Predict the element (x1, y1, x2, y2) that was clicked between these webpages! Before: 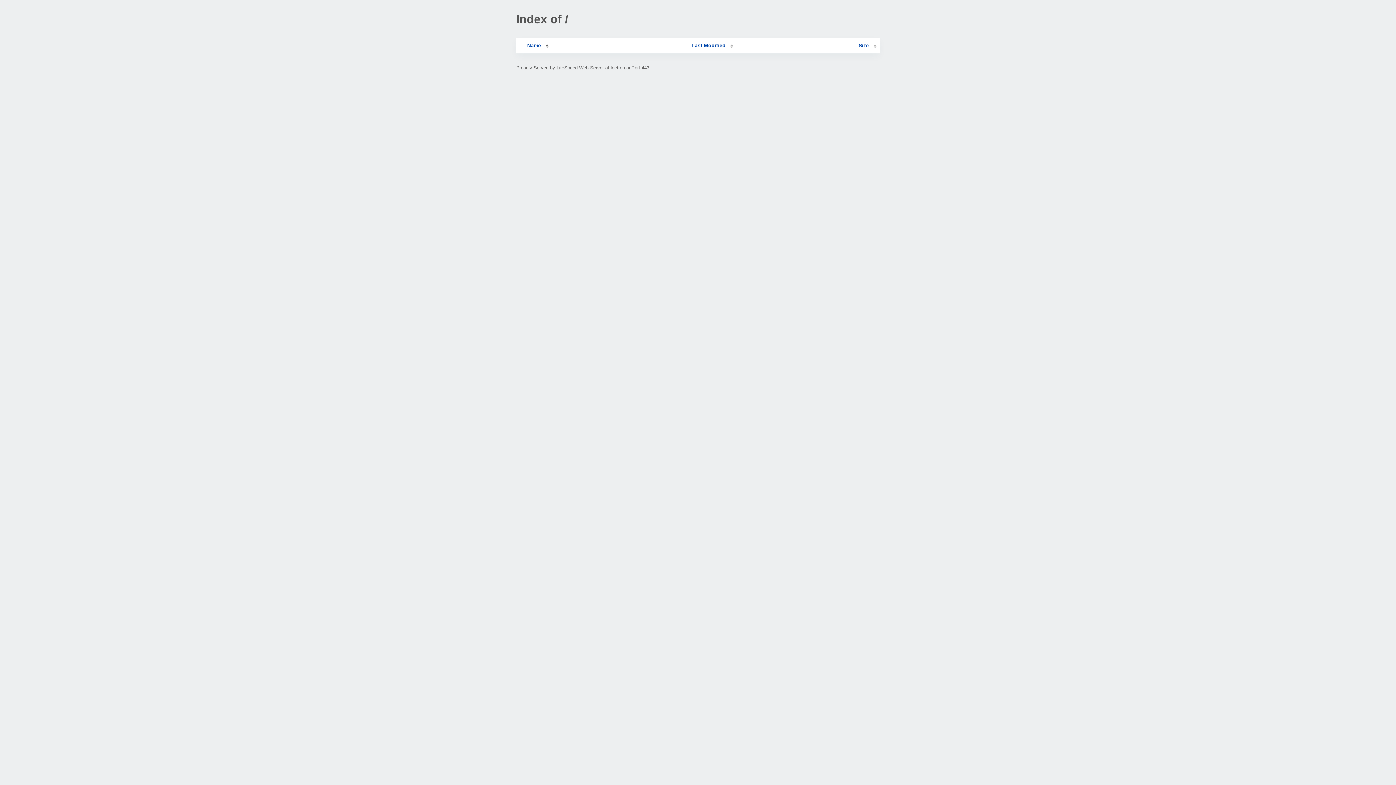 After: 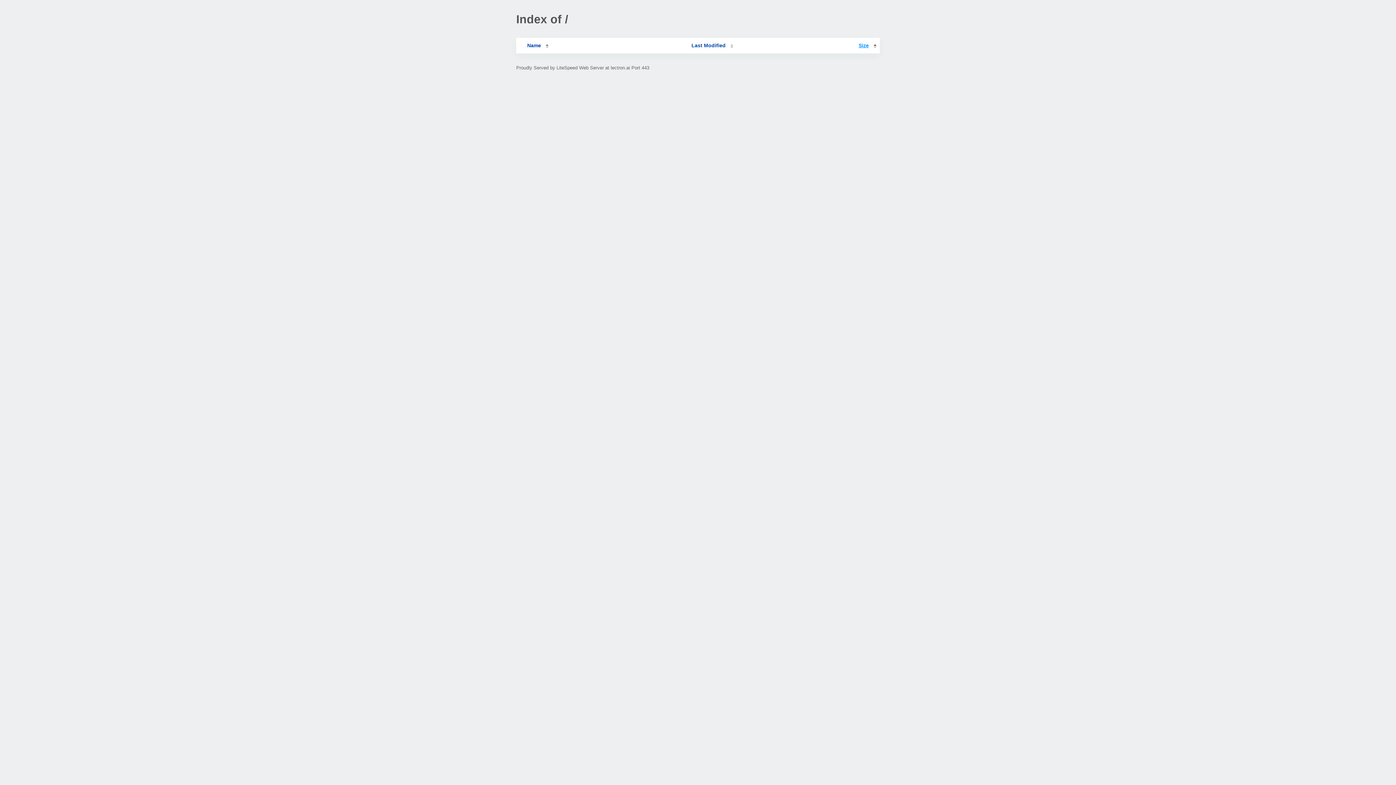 Action: bbox: (858, 42, 876, 48) label: Size